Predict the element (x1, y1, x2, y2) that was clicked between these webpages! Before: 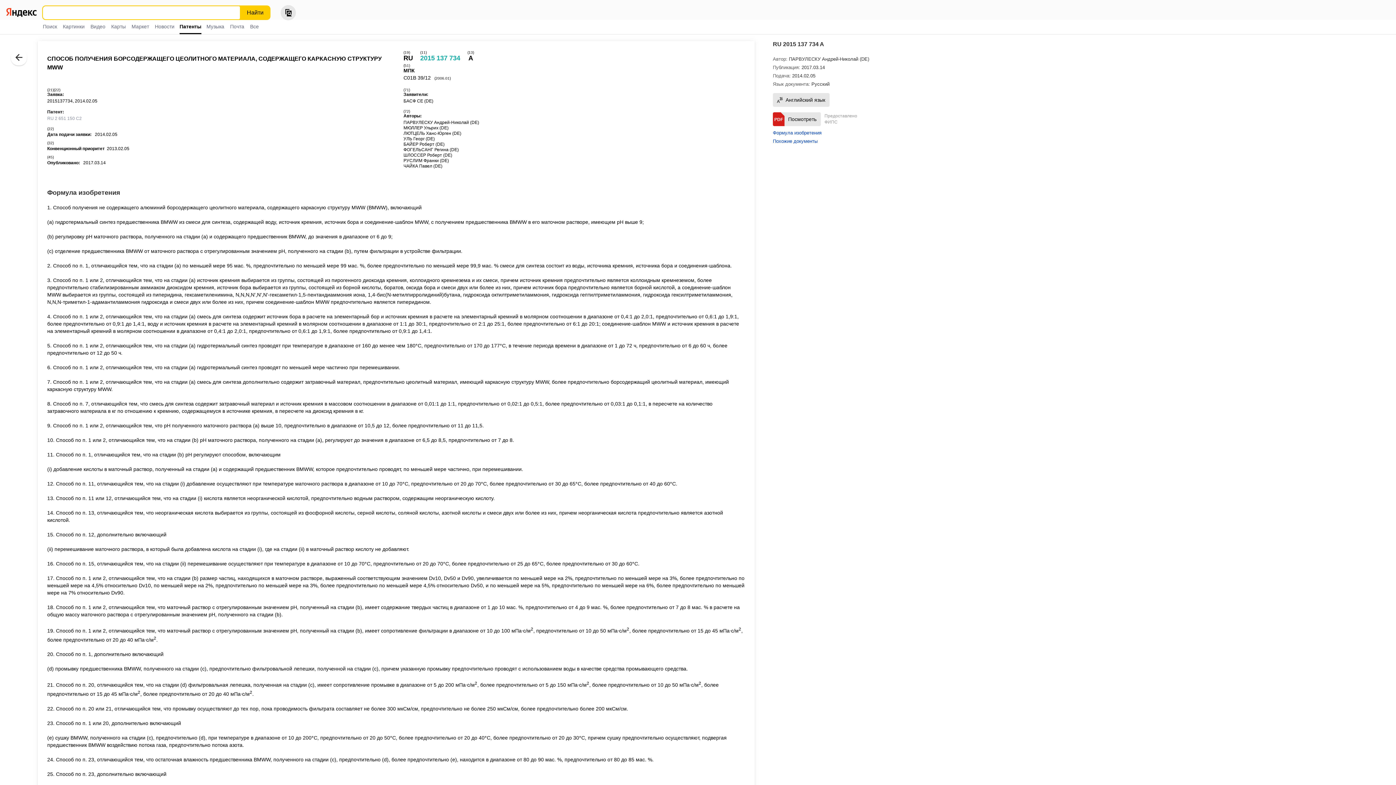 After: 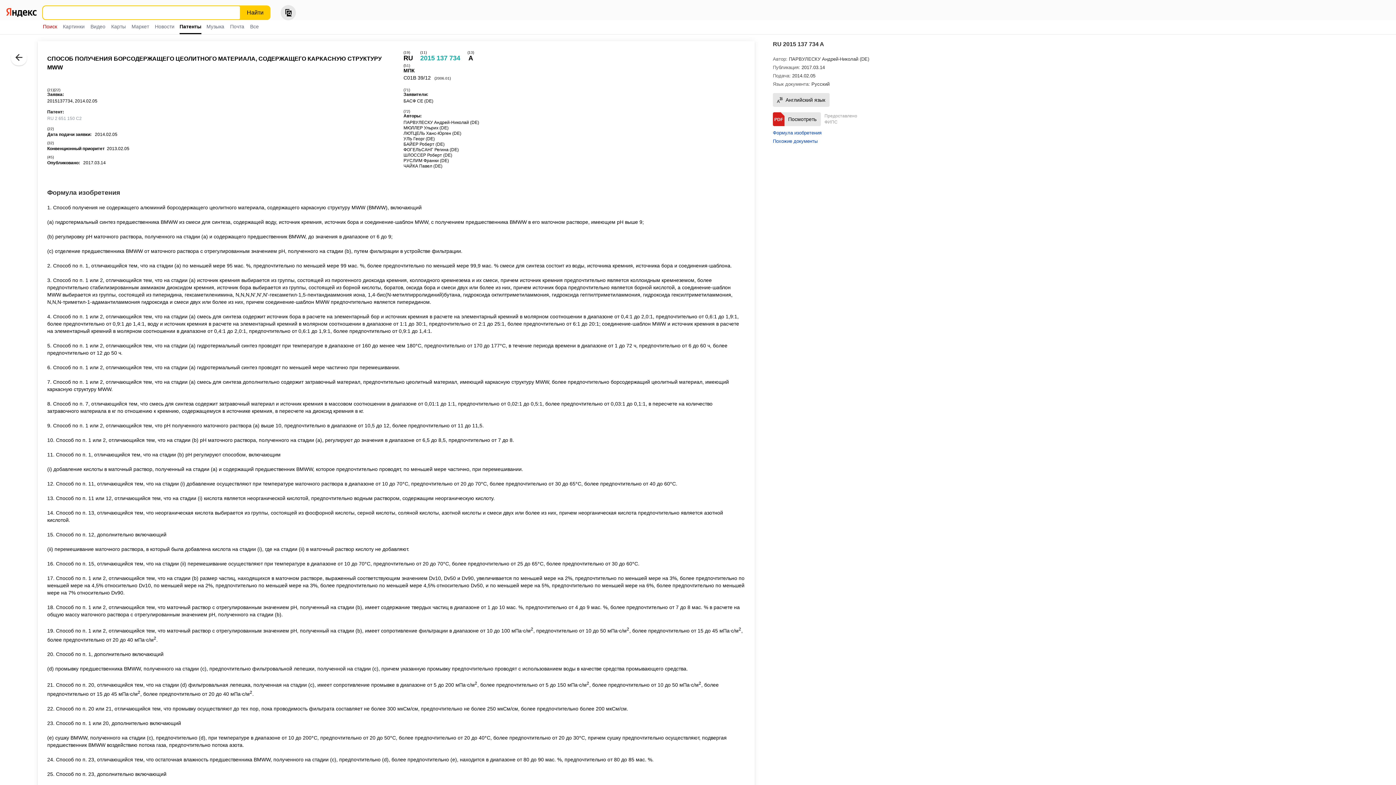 Action: bbox: (42, 20, 58, 33) label: Поиск